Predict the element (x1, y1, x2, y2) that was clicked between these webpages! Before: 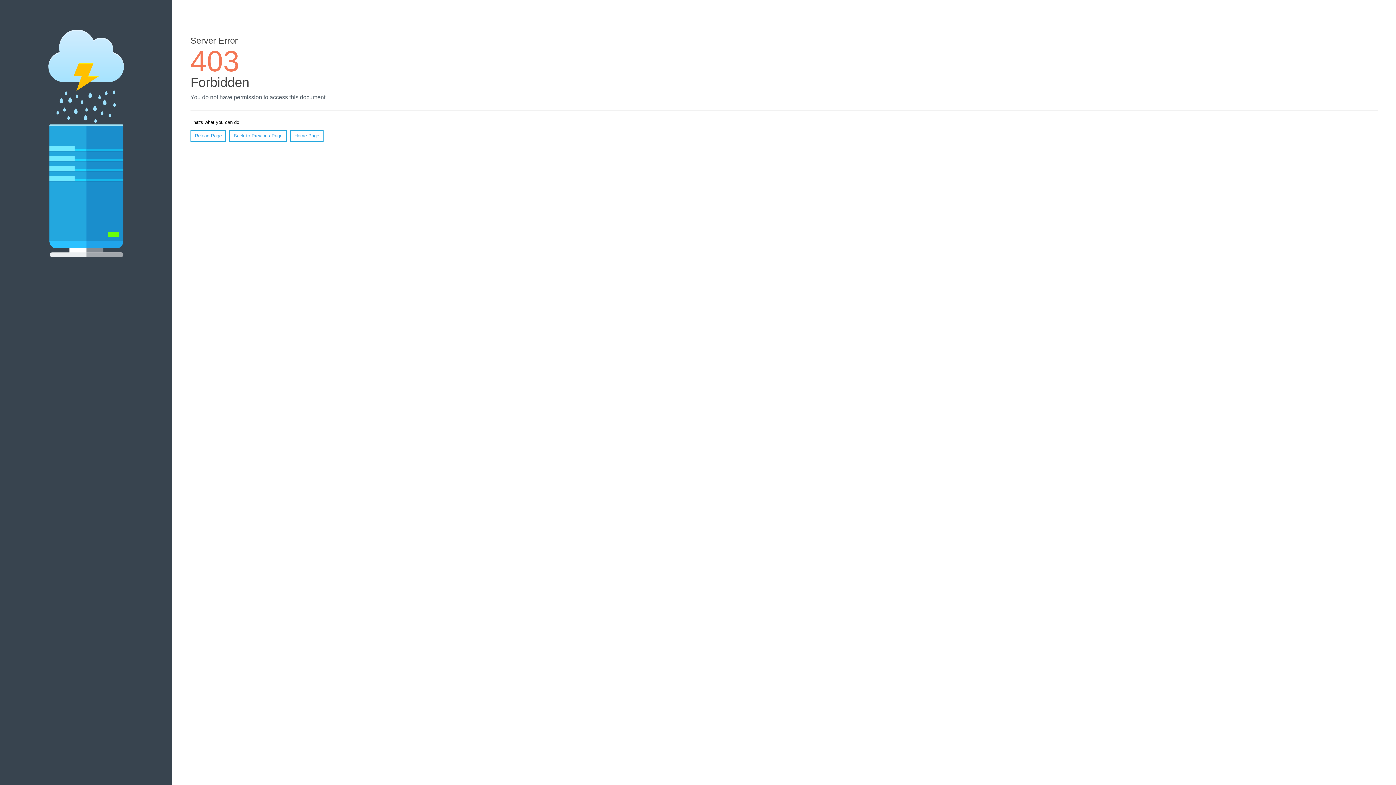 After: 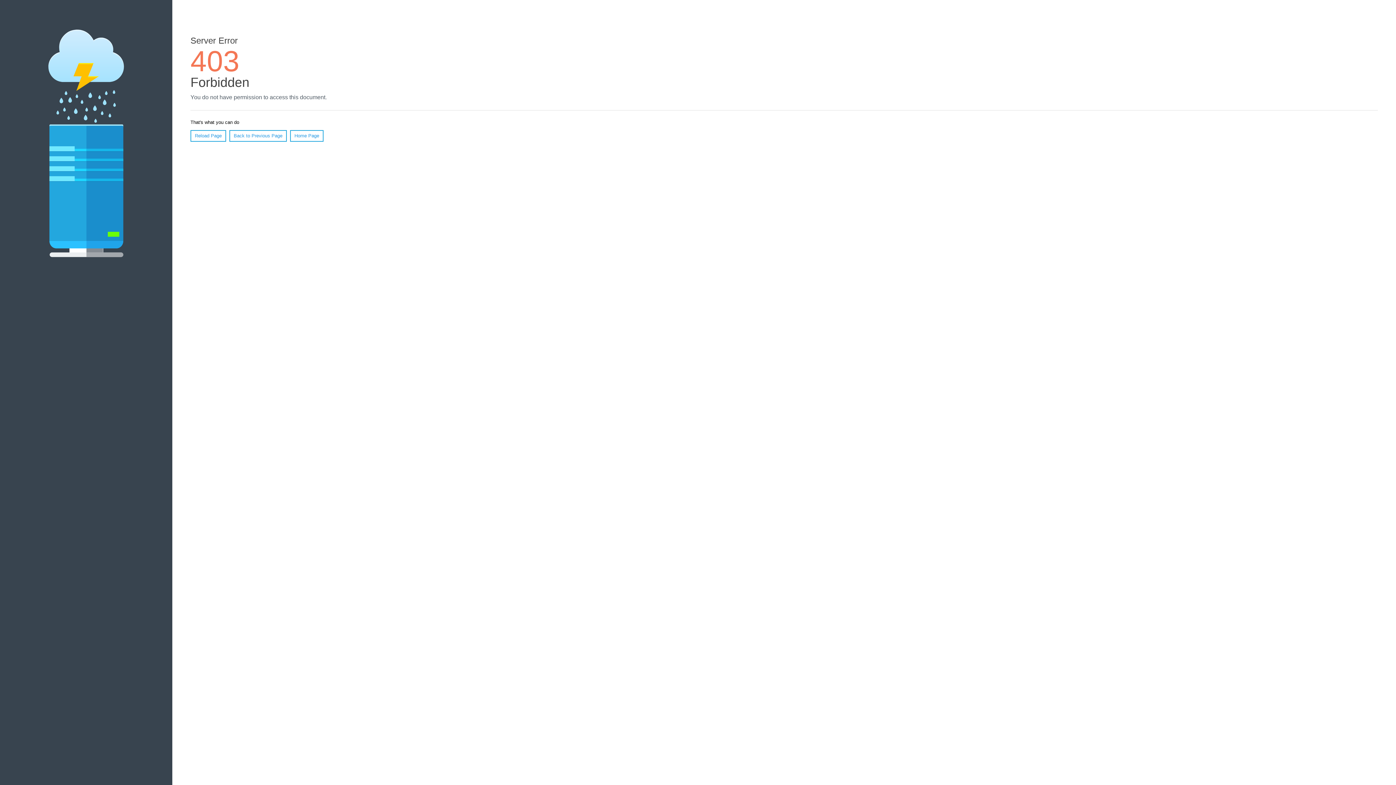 Action: bbox: (290, 130, 323, 141) label: Home Page